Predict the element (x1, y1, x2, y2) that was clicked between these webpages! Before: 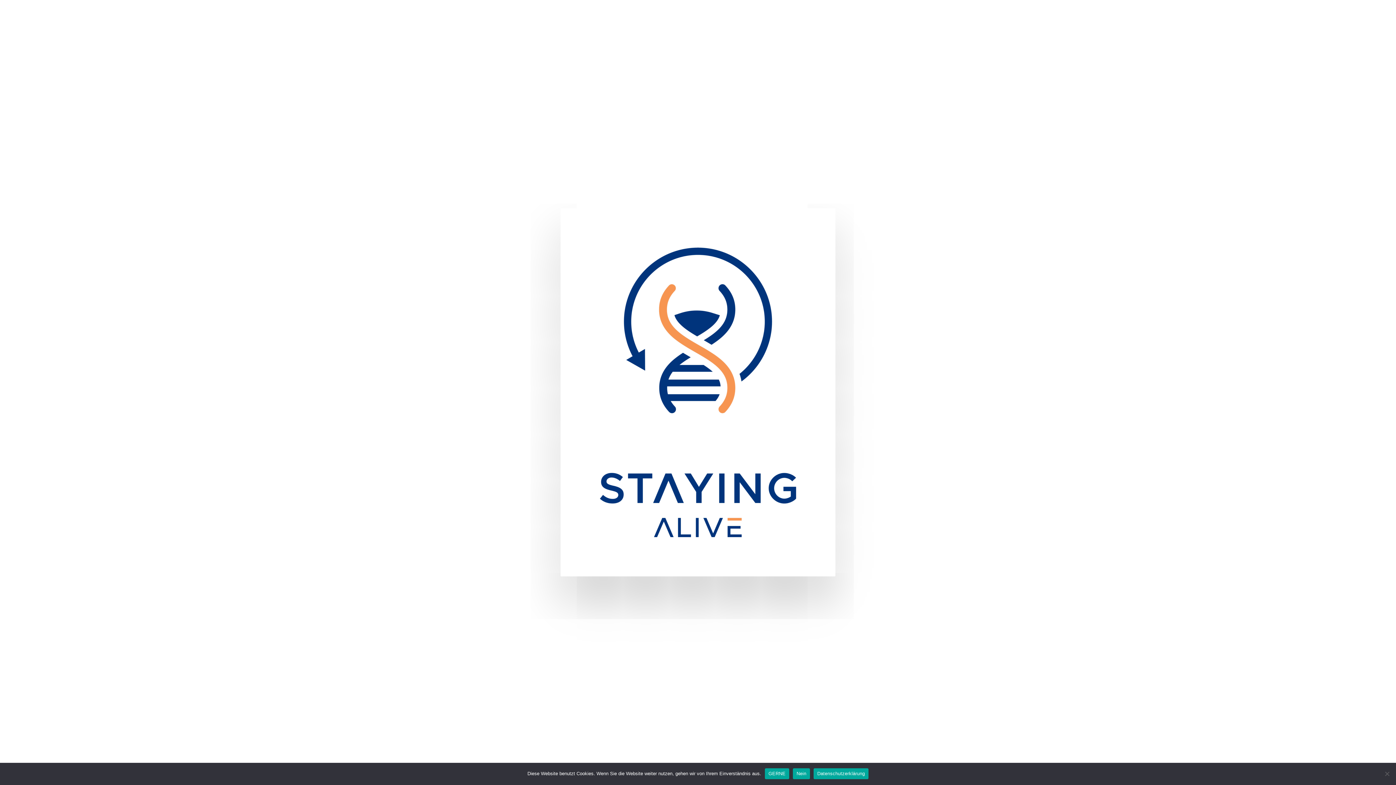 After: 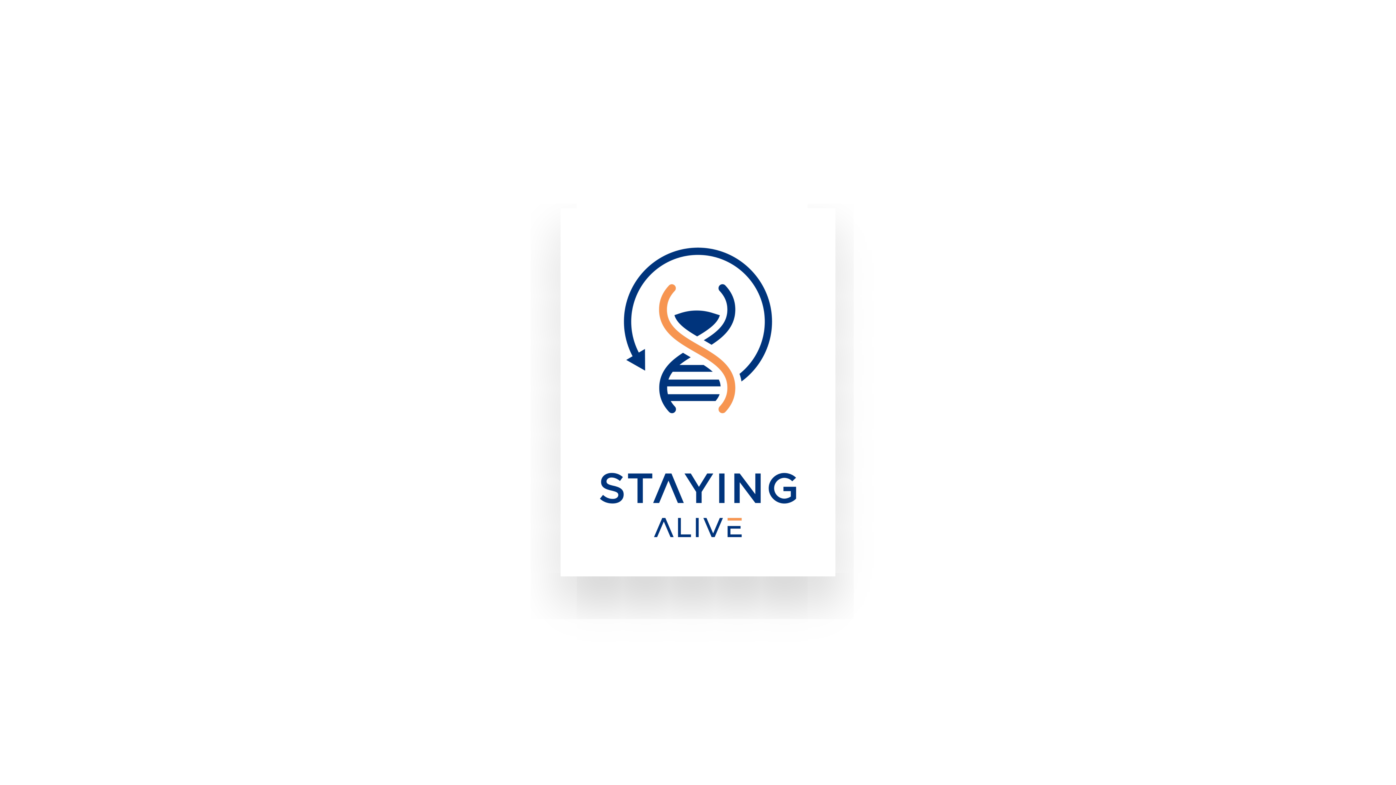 Action: label: GERNE bbox: (765, 768, 789, 779)